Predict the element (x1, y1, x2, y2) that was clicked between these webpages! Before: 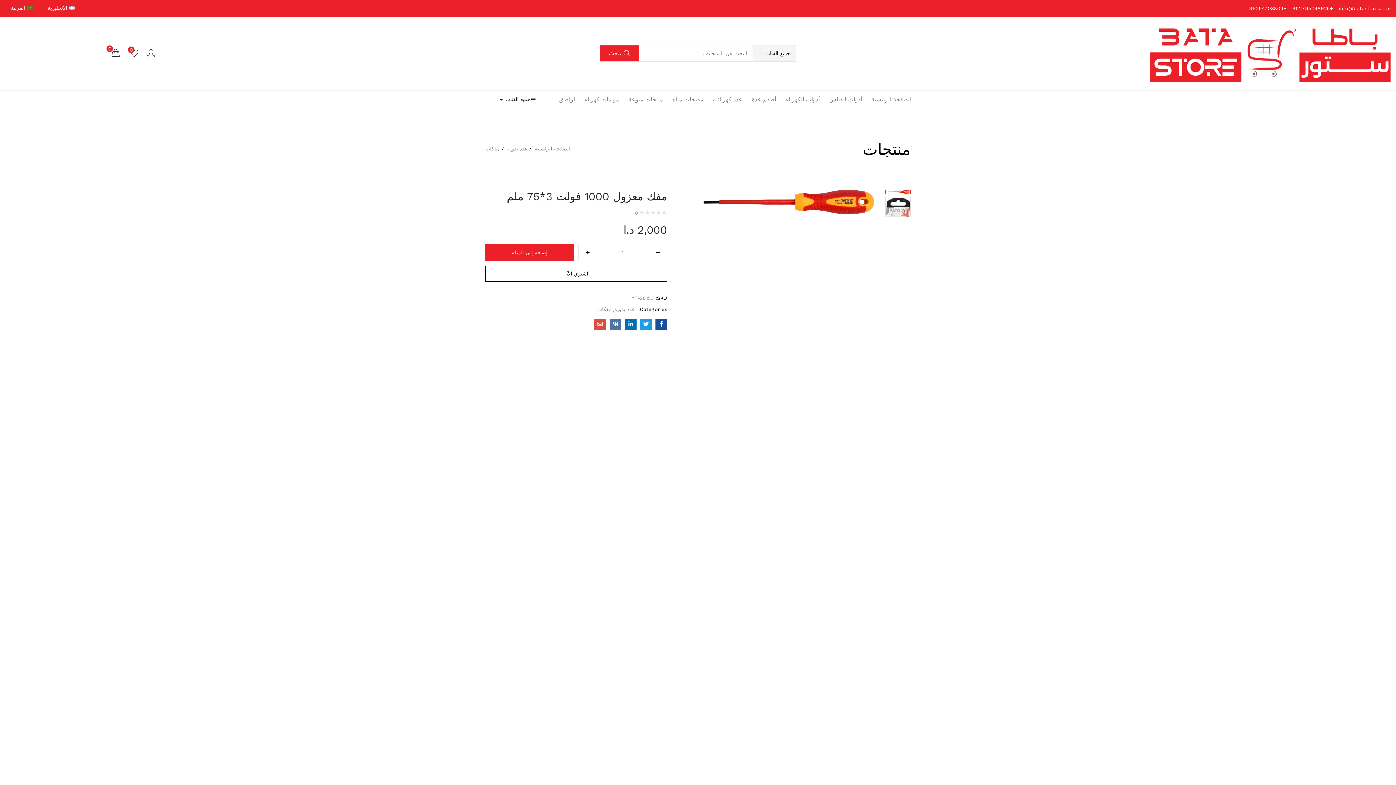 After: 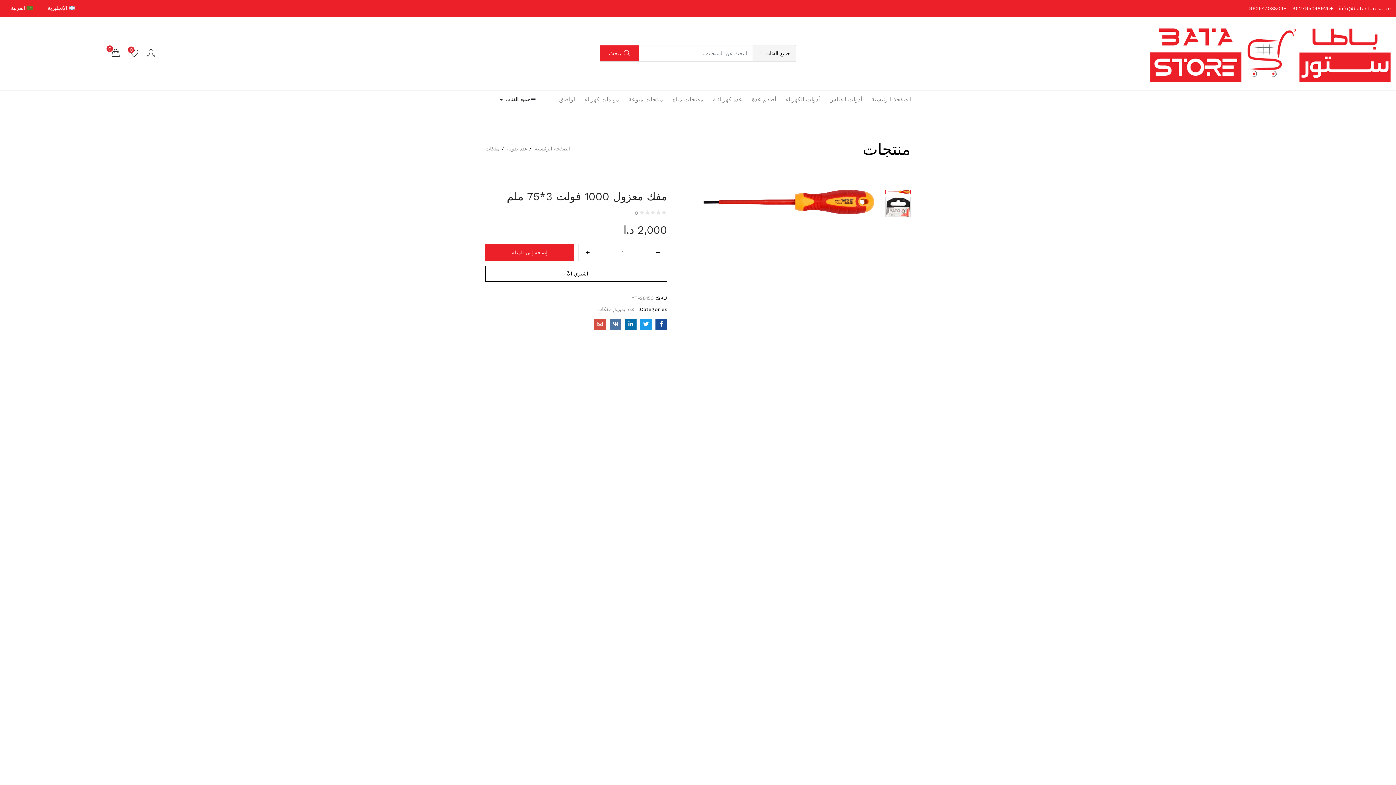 Action: bbox: (655, 318, 667, 330)